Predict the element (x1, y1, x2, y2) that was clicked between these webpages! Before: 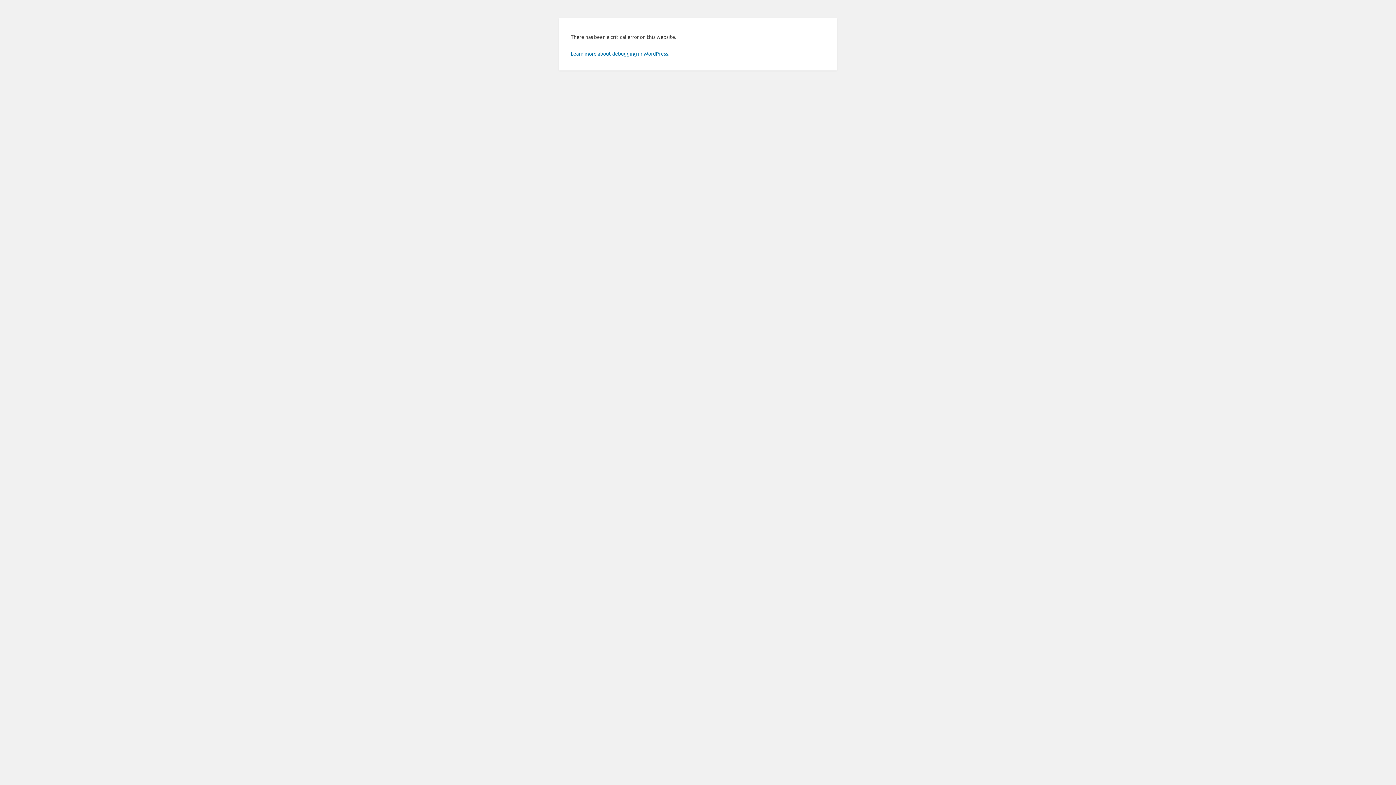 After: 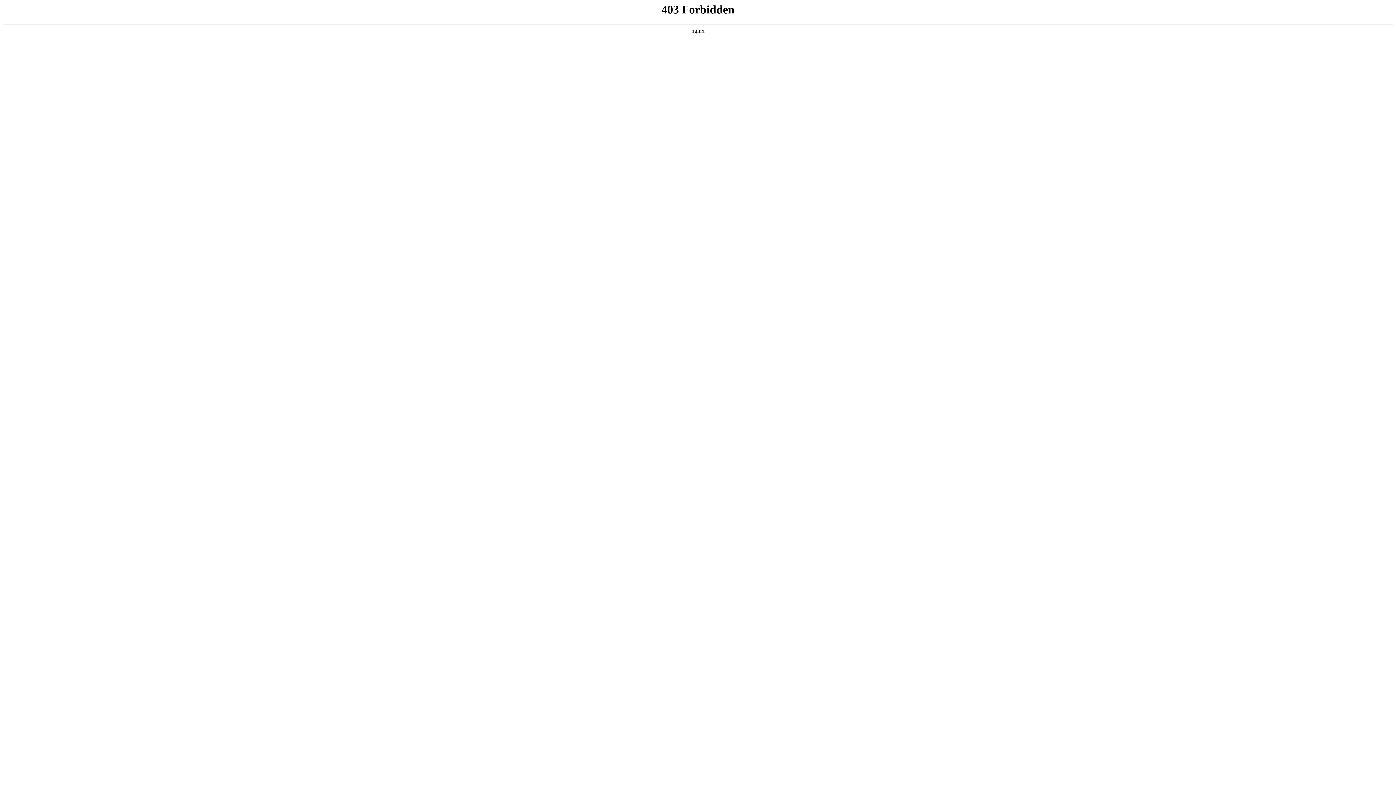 Action: bbox: (570, 50, 669, 56) label: Learn more about debugging in WordPress.